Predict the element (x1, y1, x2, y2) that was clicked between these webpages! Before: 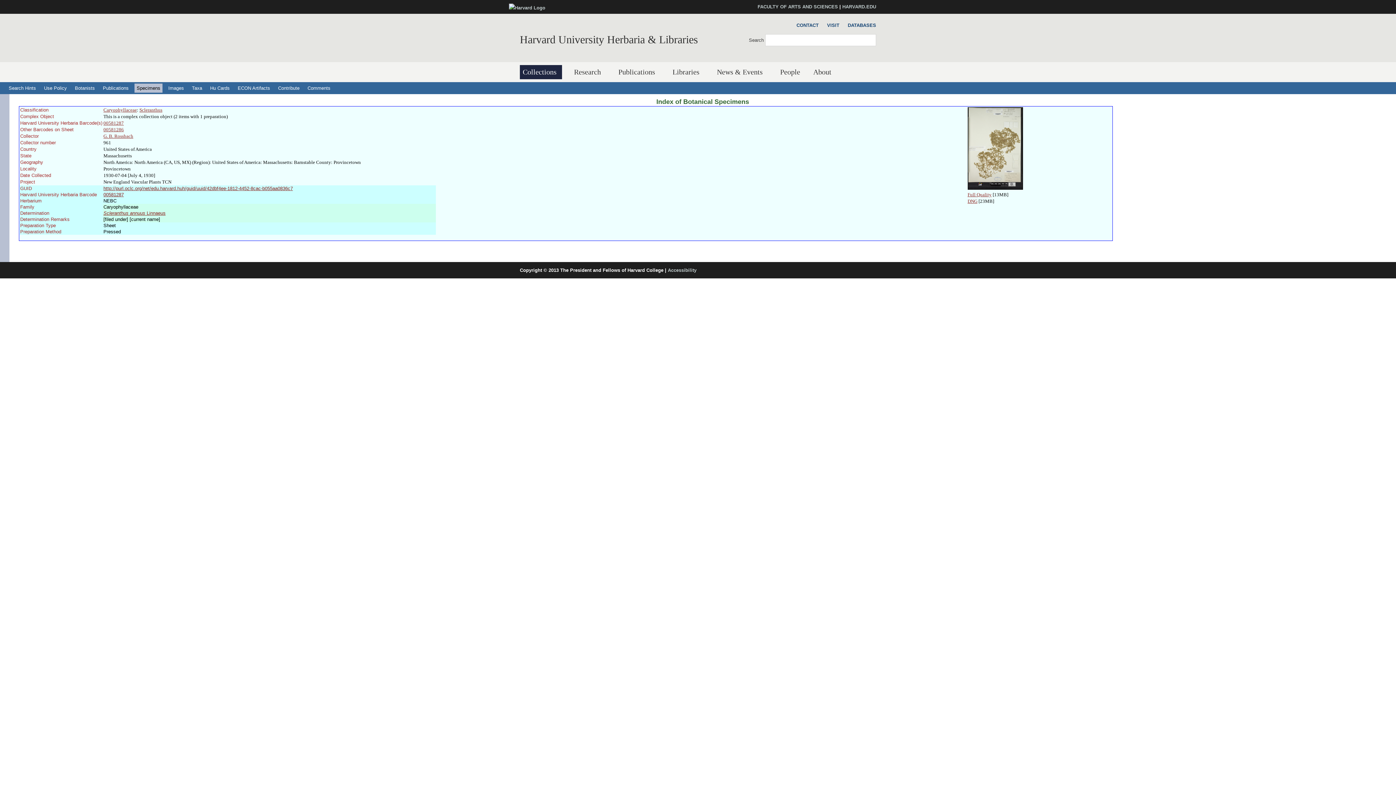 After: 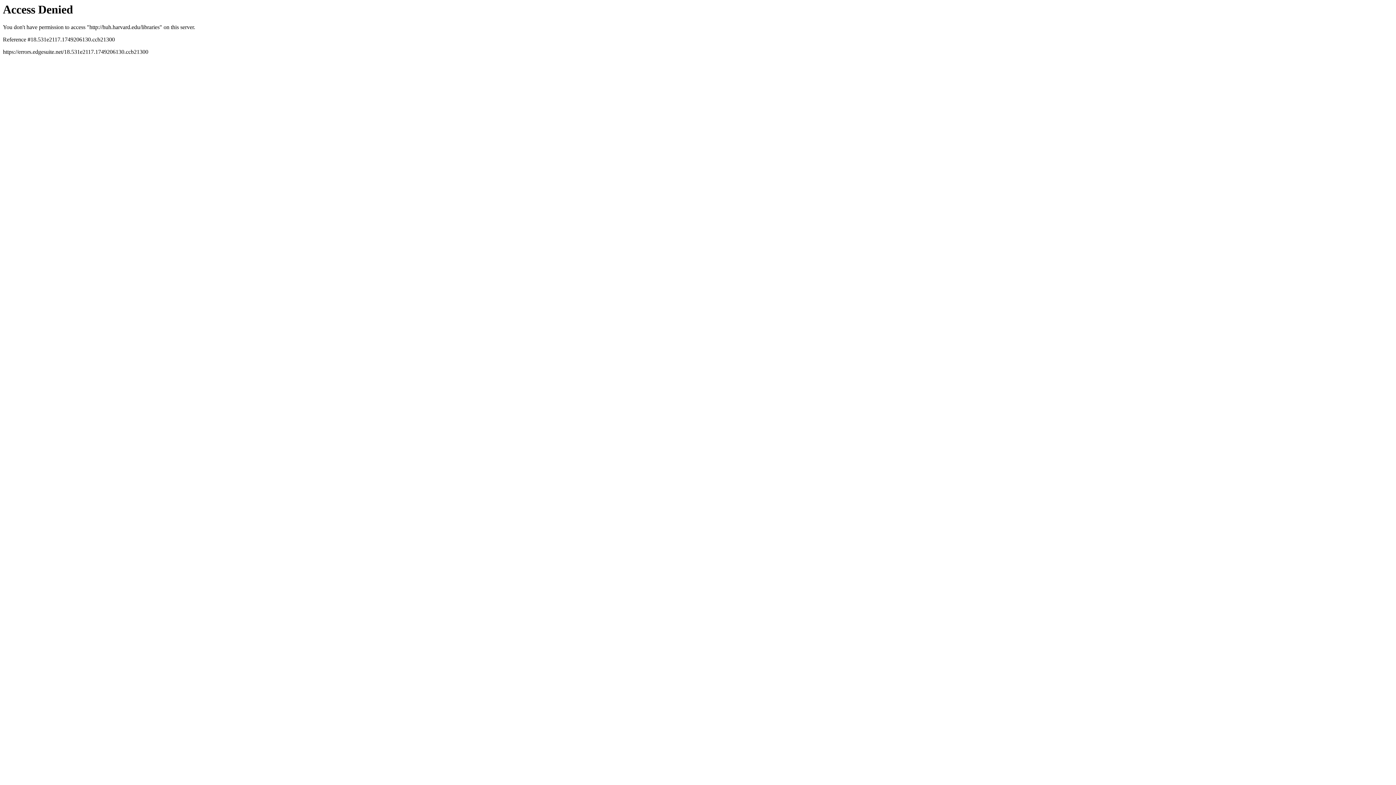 Action: bbox: (669, 65, 705, 79) label: Libraries